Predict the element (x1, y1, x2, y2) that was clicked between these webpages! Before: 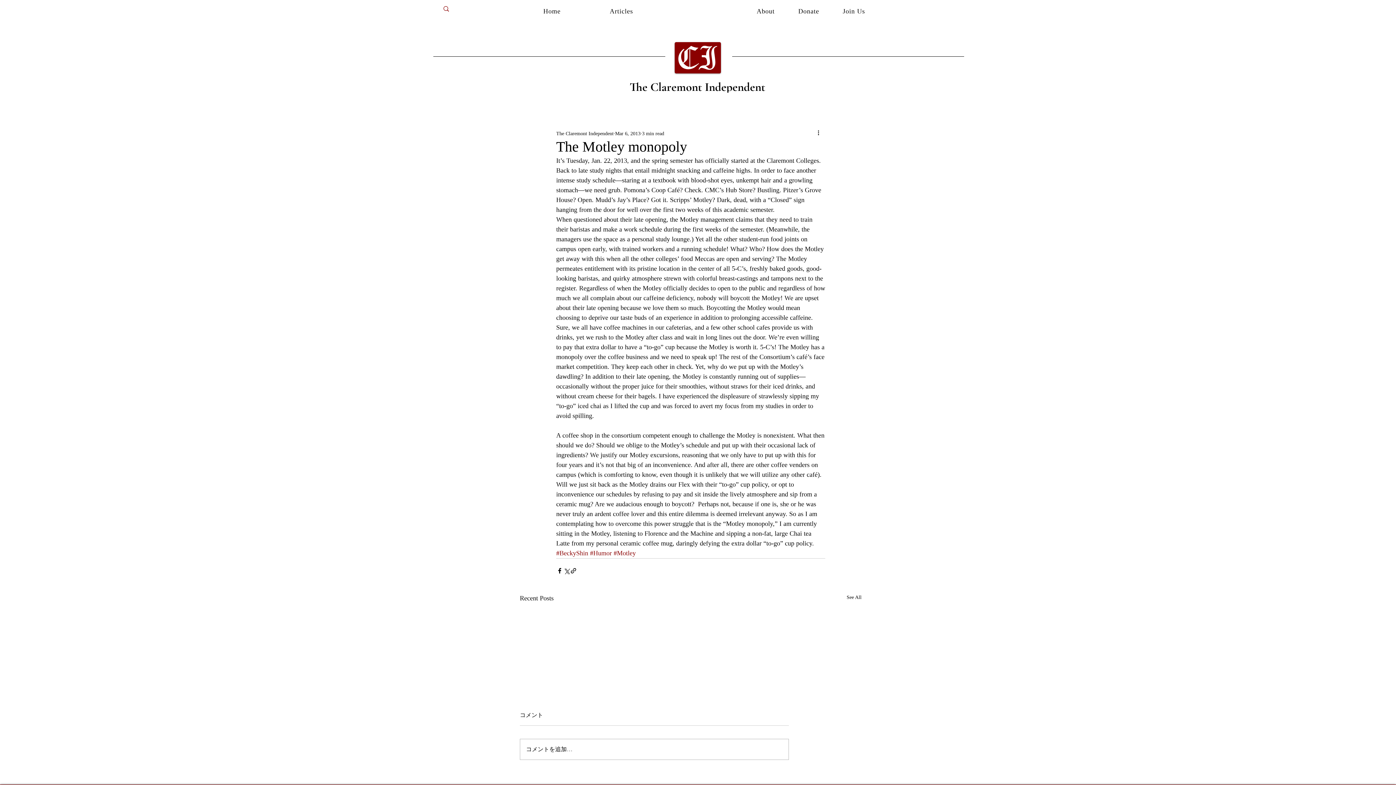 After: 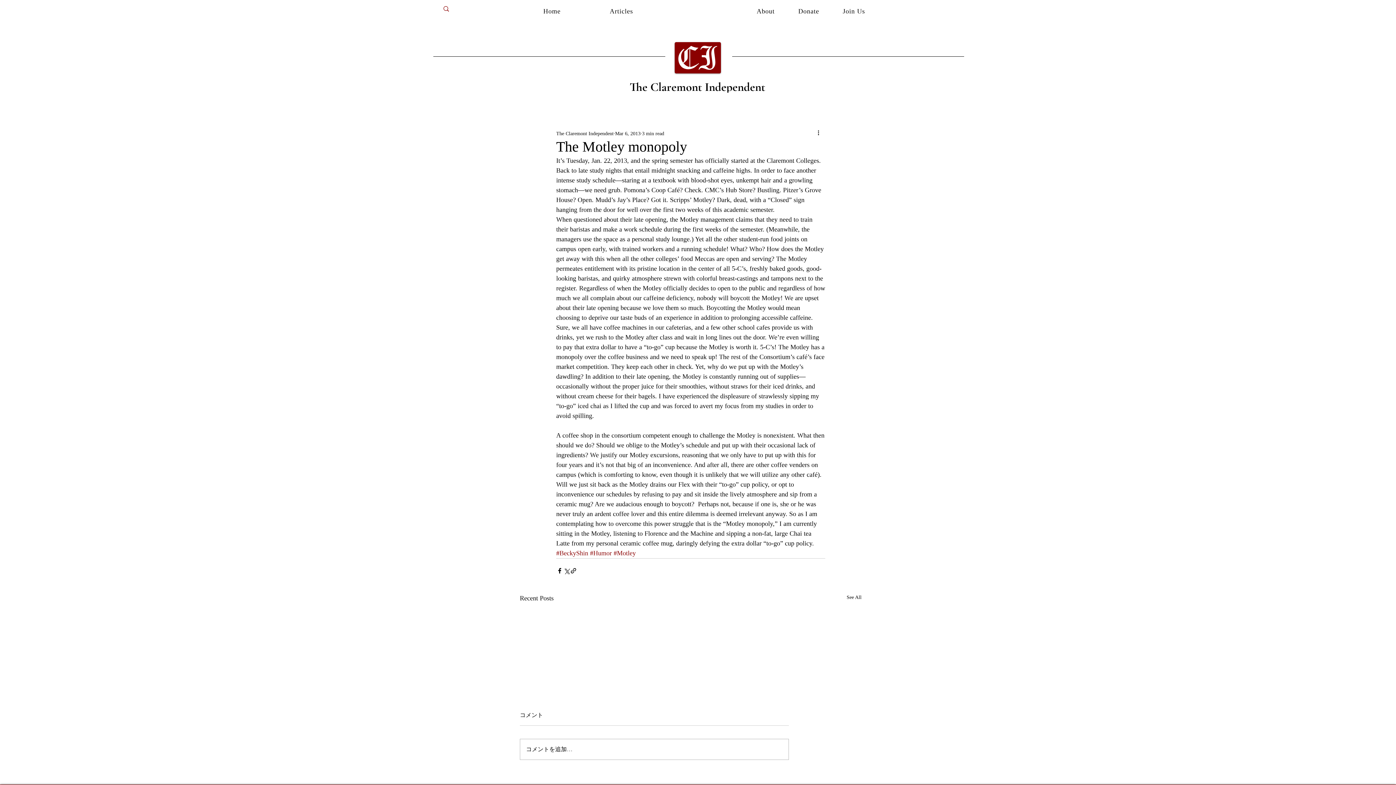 Action: label: Join Us bbox: (832, 3, 875, 19)